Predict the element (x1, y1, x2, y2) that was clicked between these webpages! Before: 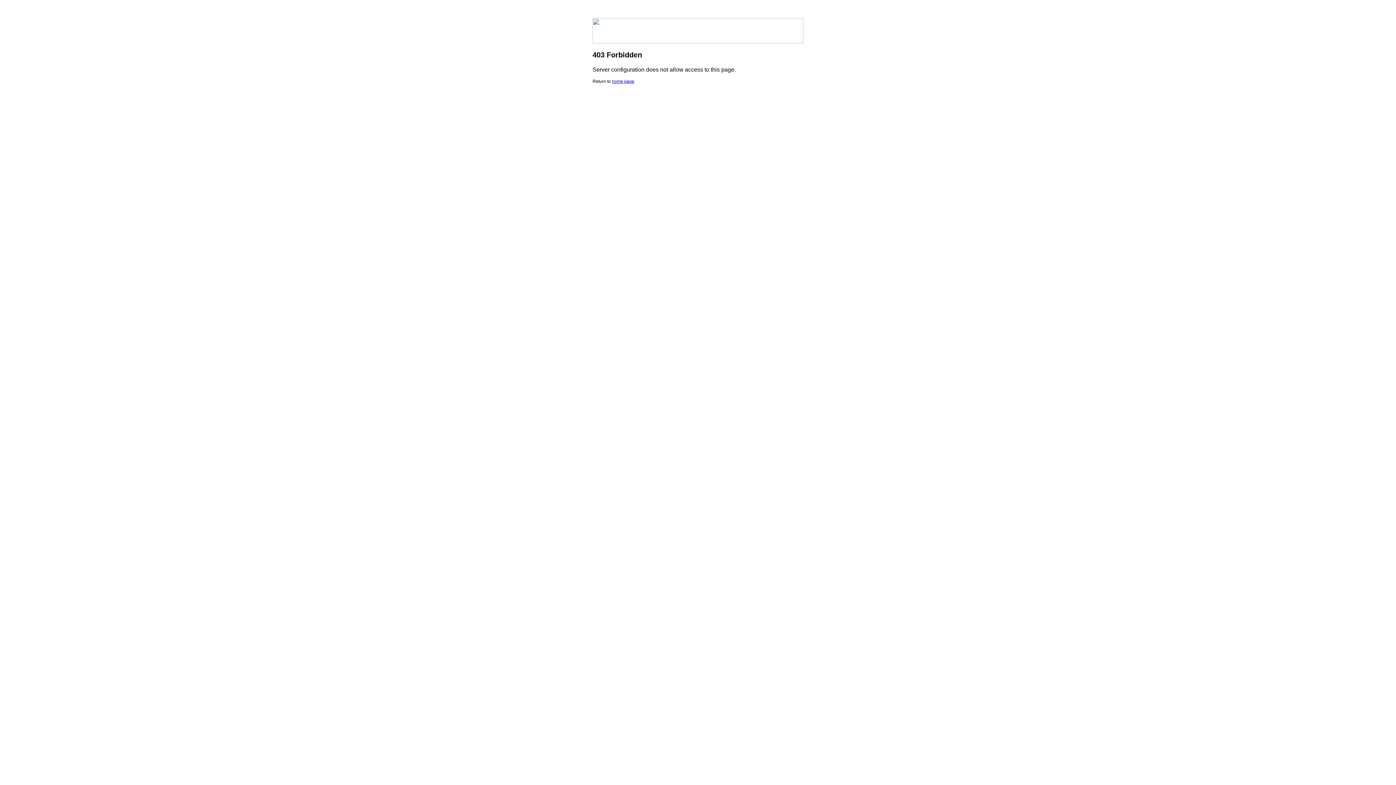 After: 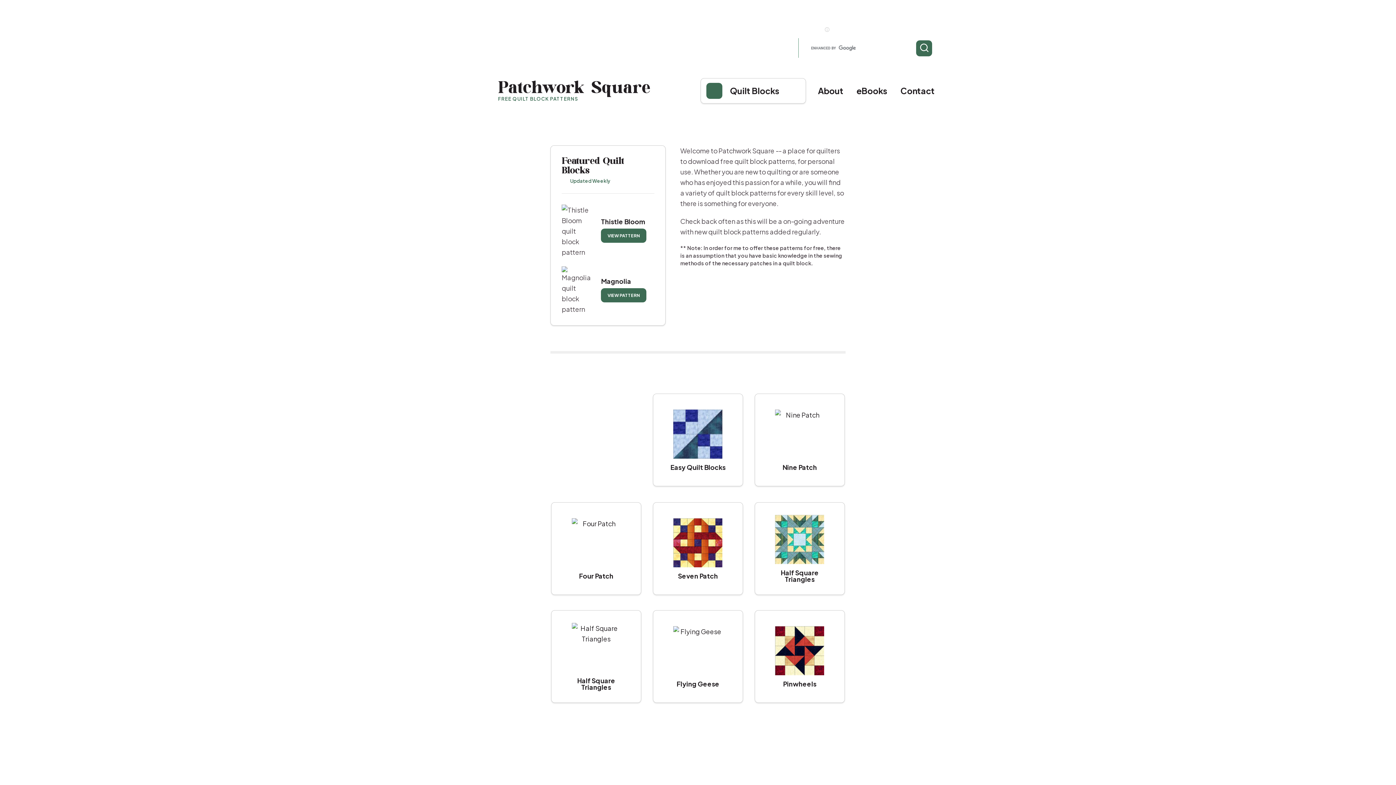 Action: label: home page bbox: (612, 78, 634, 84)